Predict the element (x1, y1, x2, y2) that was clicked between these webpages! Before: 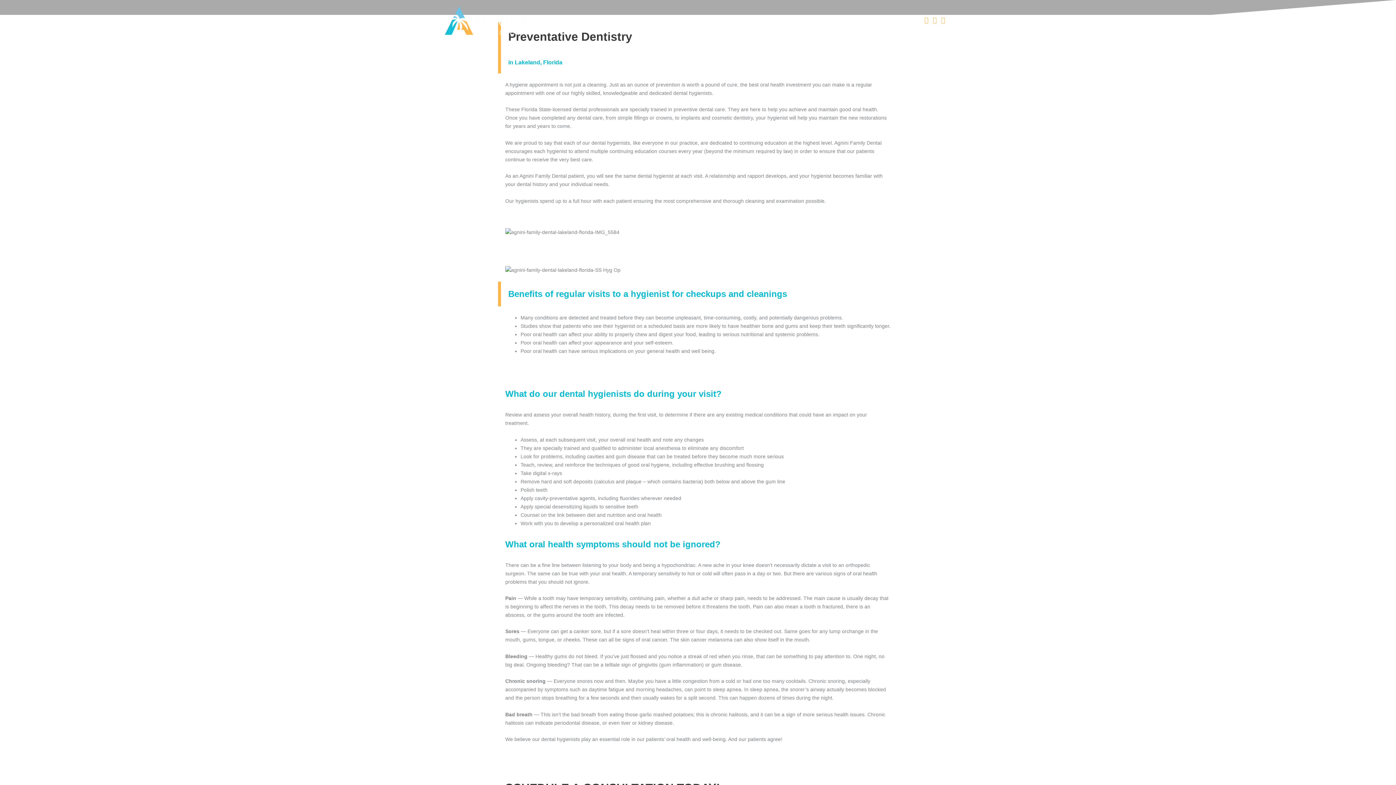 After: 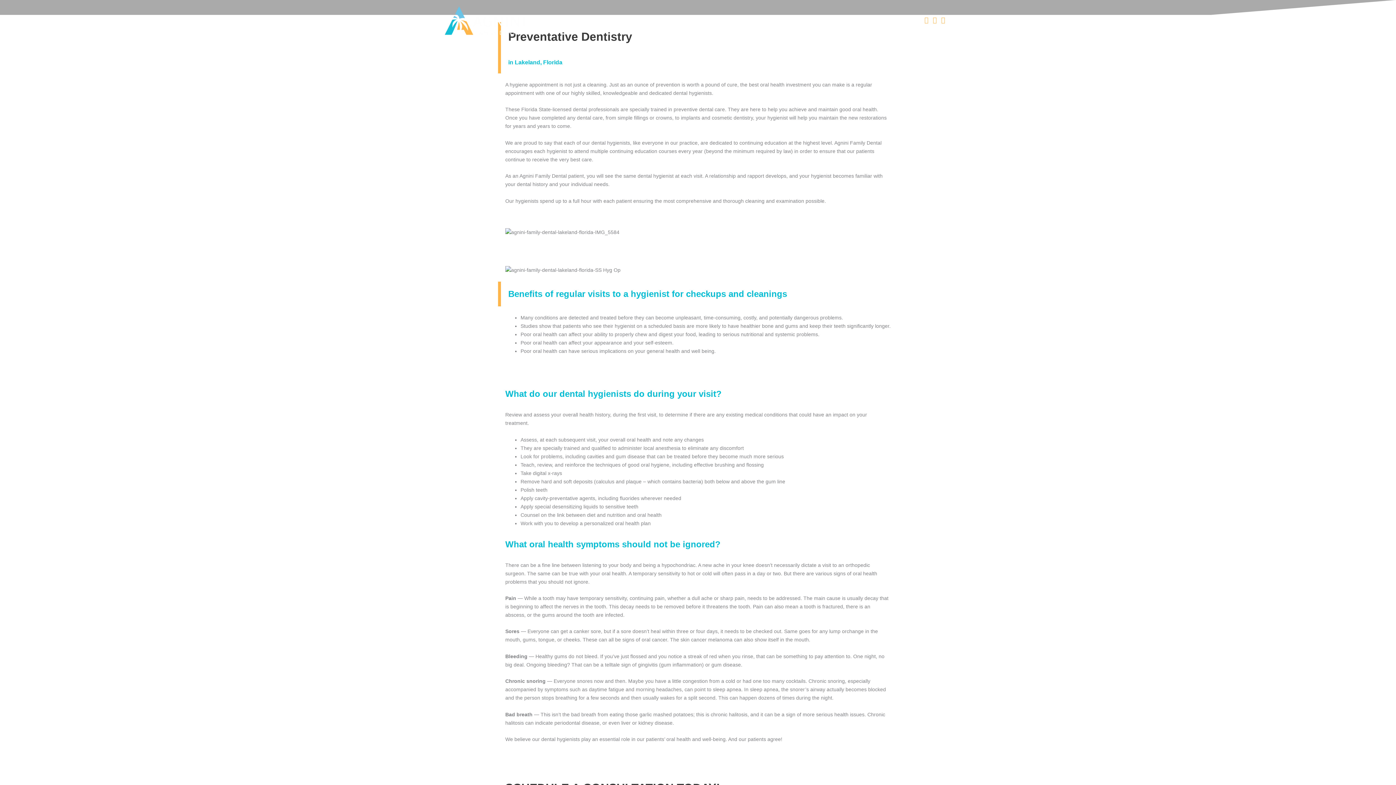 Action: bbox: (941, 17, 945, 23)